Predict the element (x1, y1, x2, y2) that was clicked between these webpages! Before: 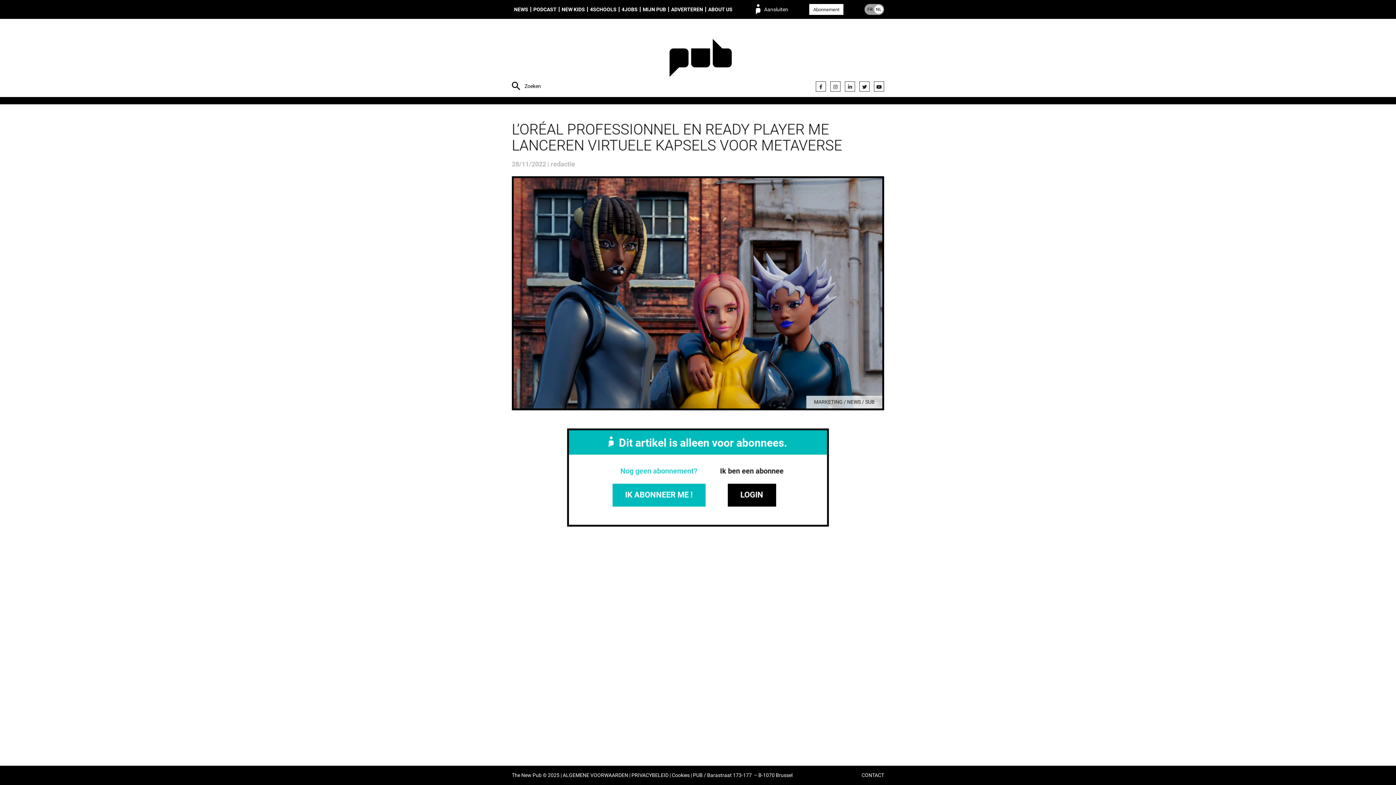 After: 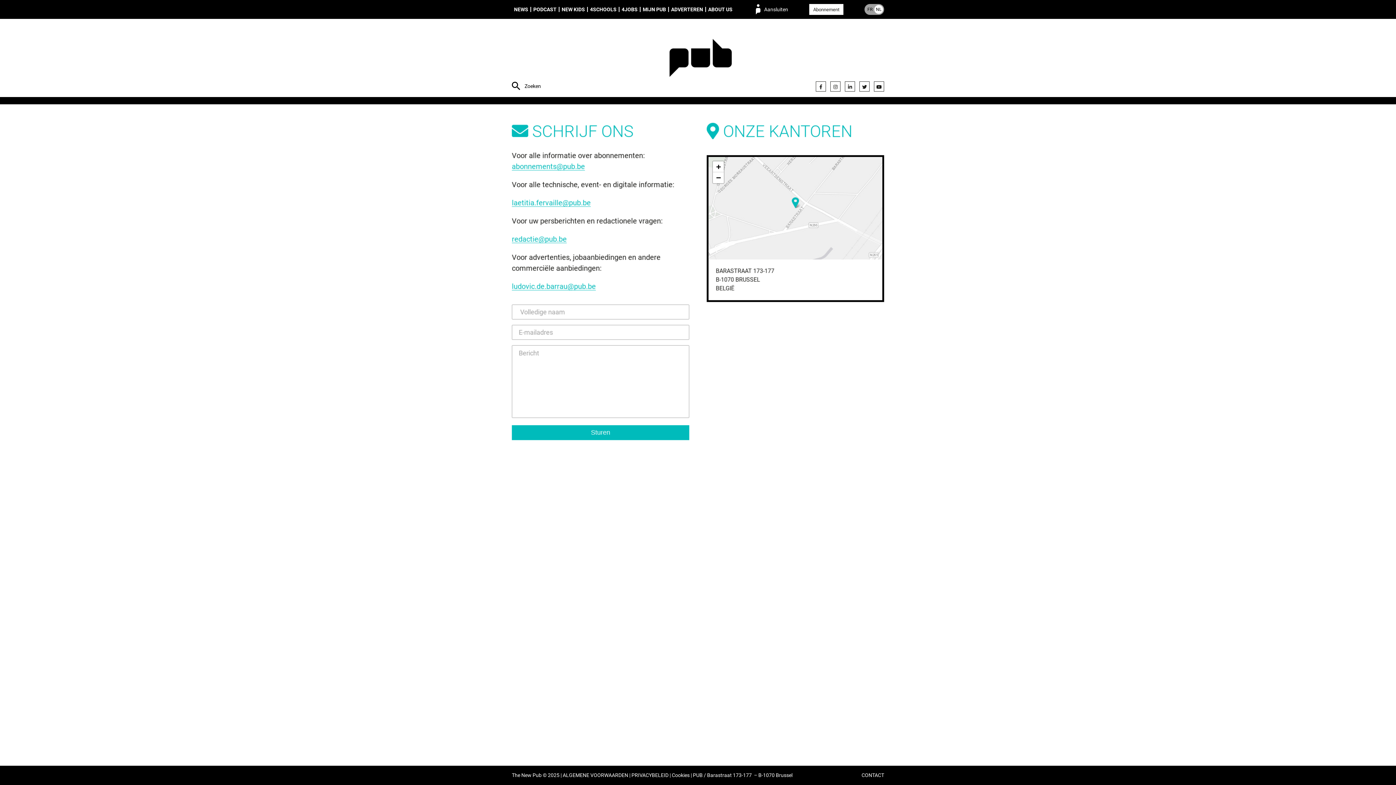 Action: label: CONTACT bbox: (861, 773, 884, 778)